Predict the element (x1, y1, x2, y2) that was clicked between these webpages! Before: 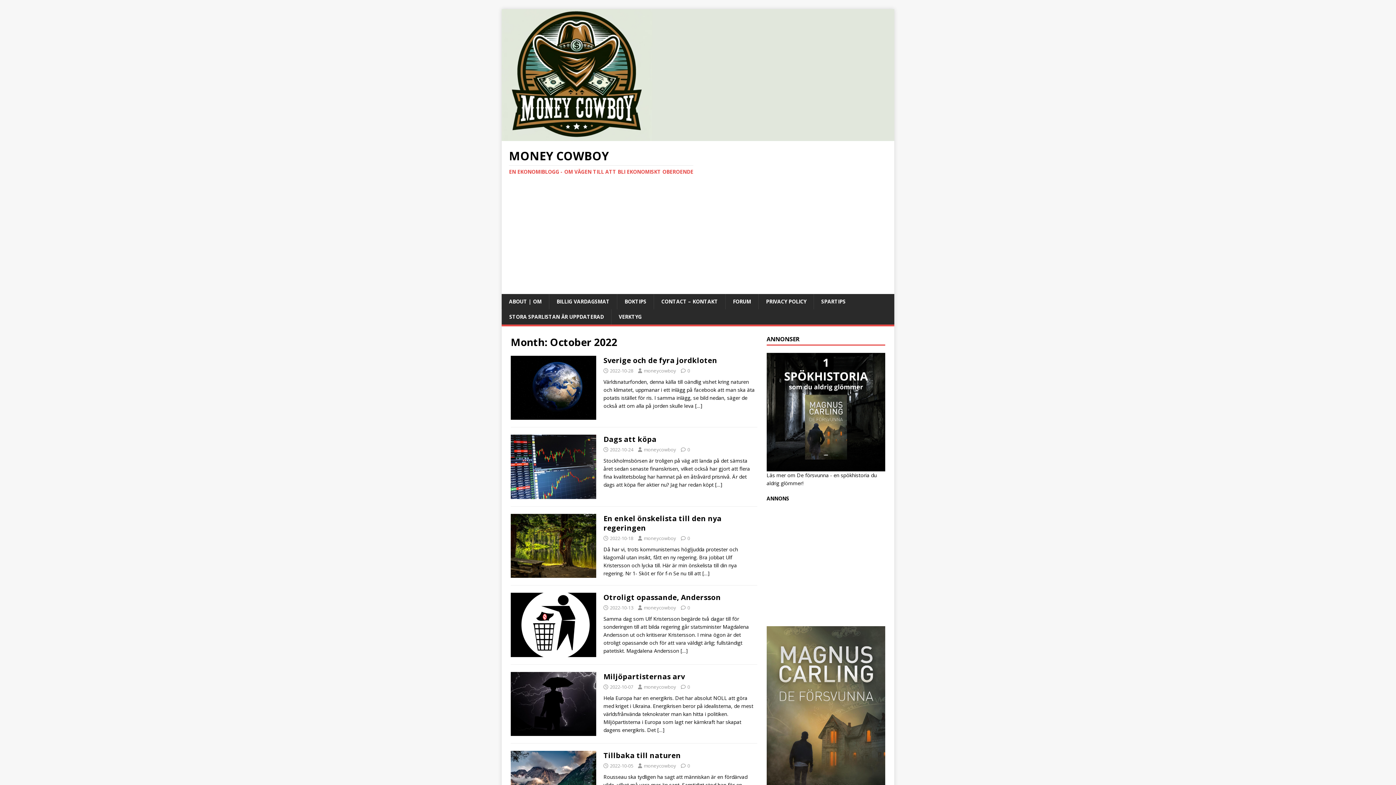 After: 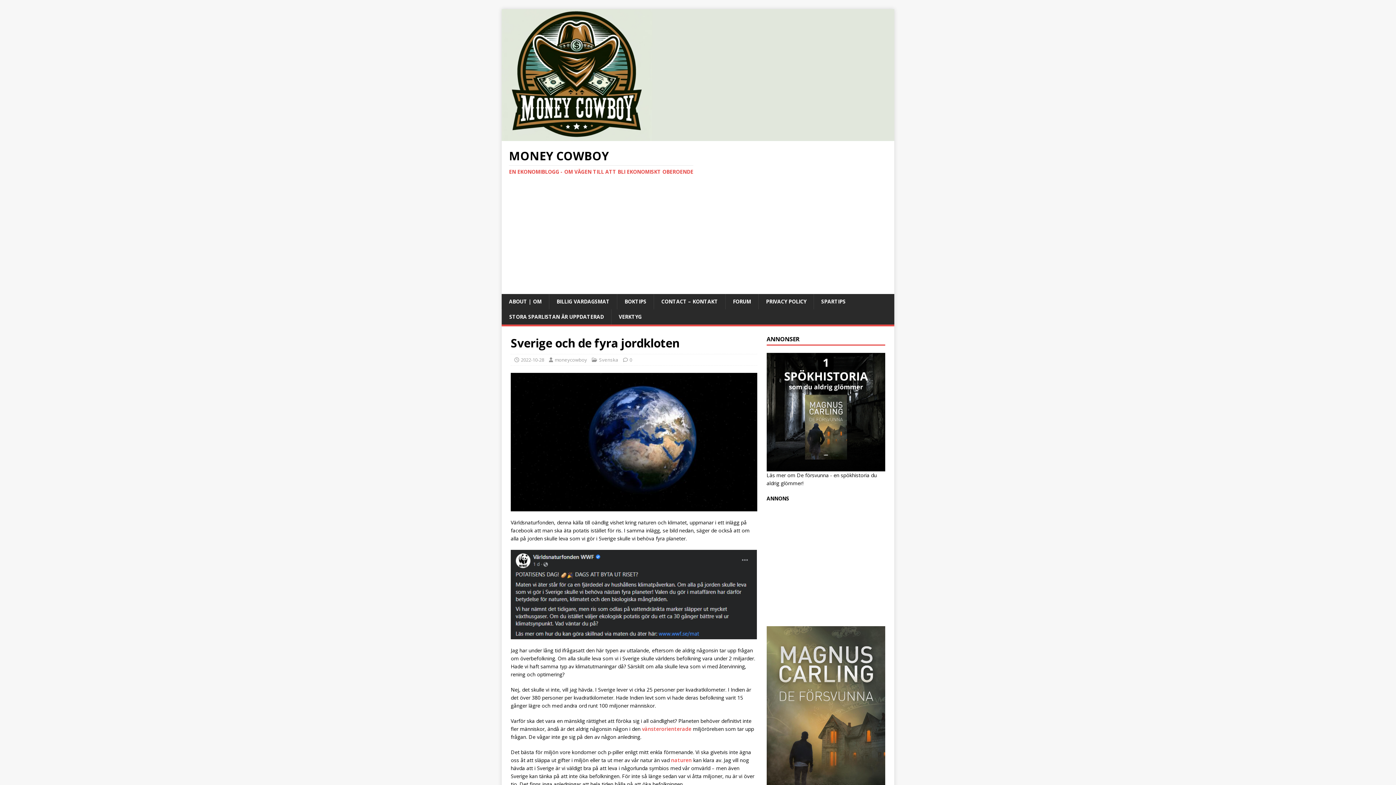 Action: bbox: (687, 367, 690, 374) label: 0